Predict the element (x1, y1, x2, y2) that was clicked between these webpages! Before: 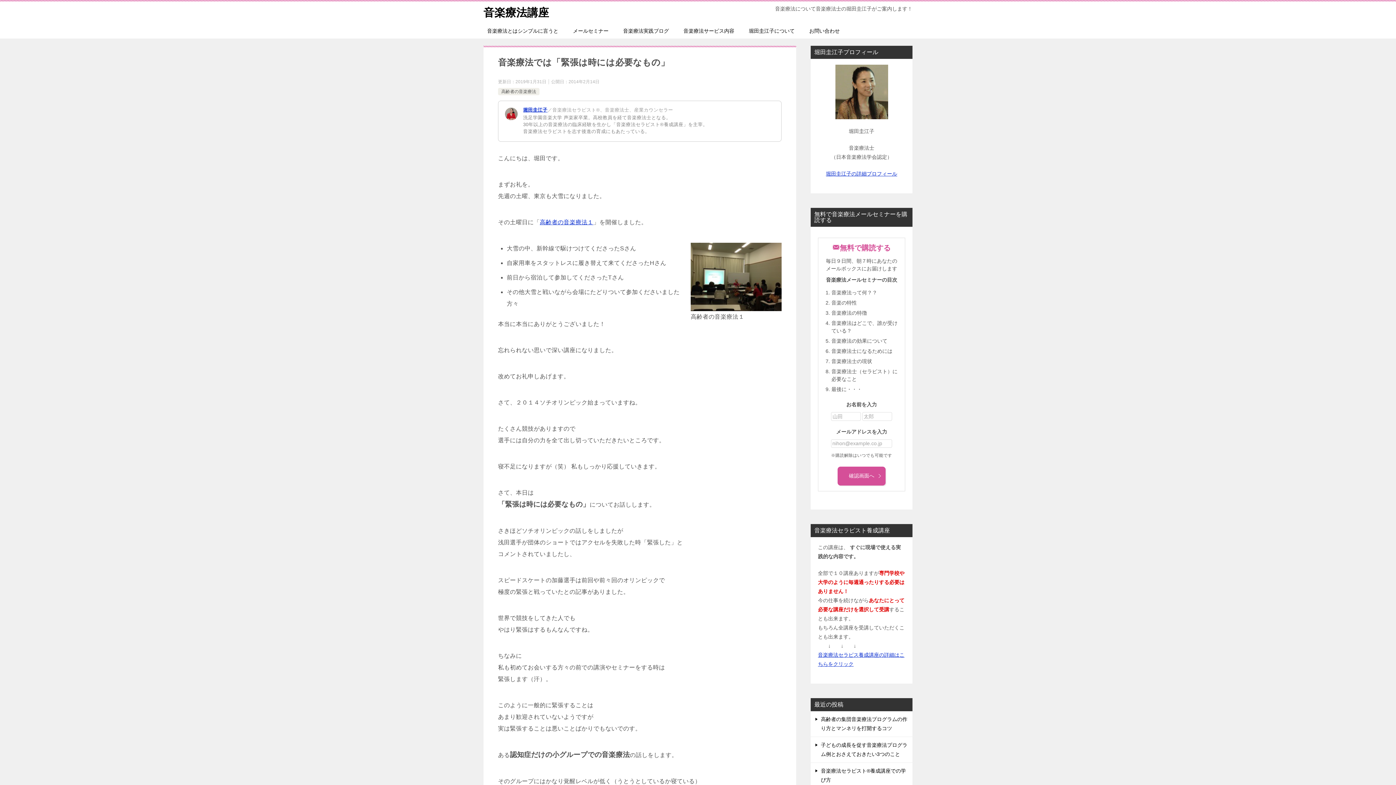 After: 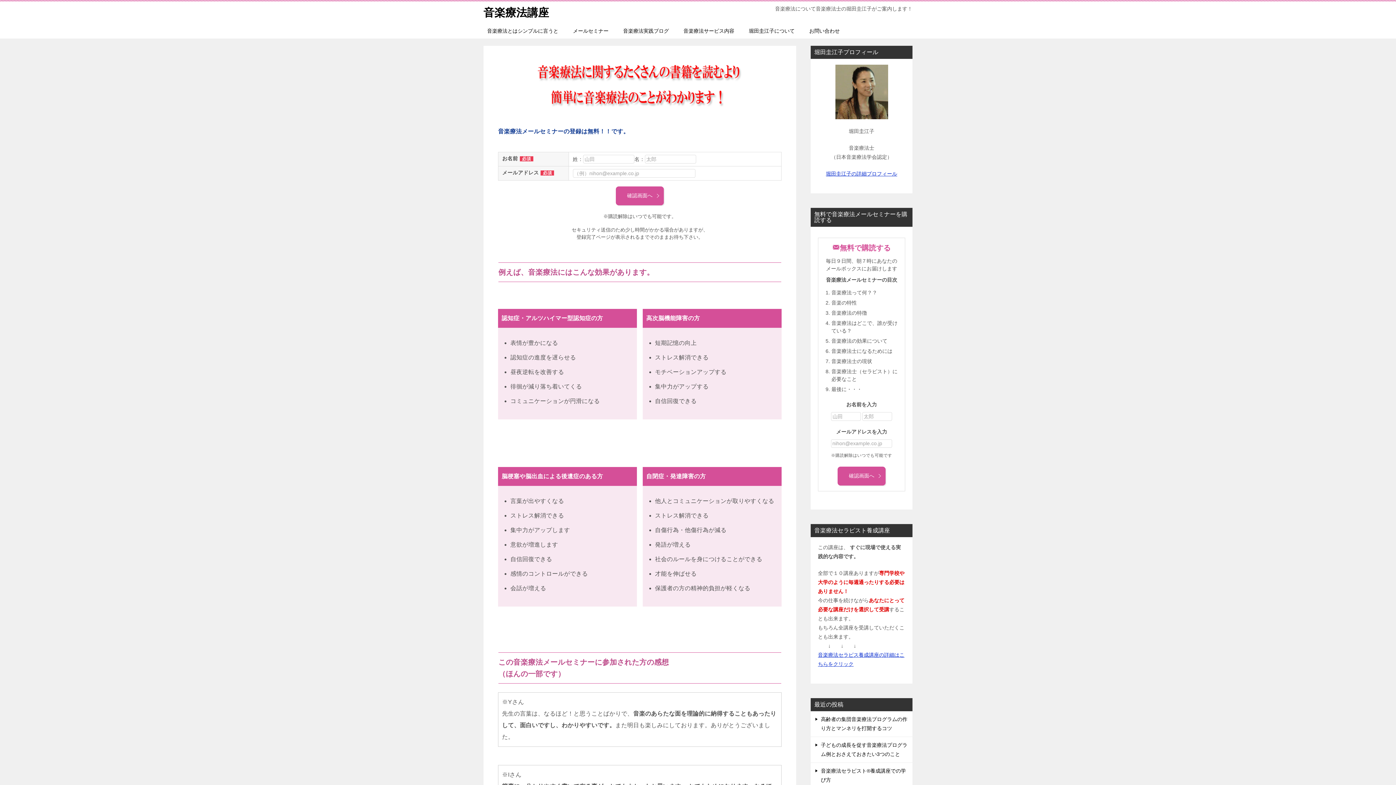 Action: bbox: (565, 23, 616, 38) label: メールセミナー